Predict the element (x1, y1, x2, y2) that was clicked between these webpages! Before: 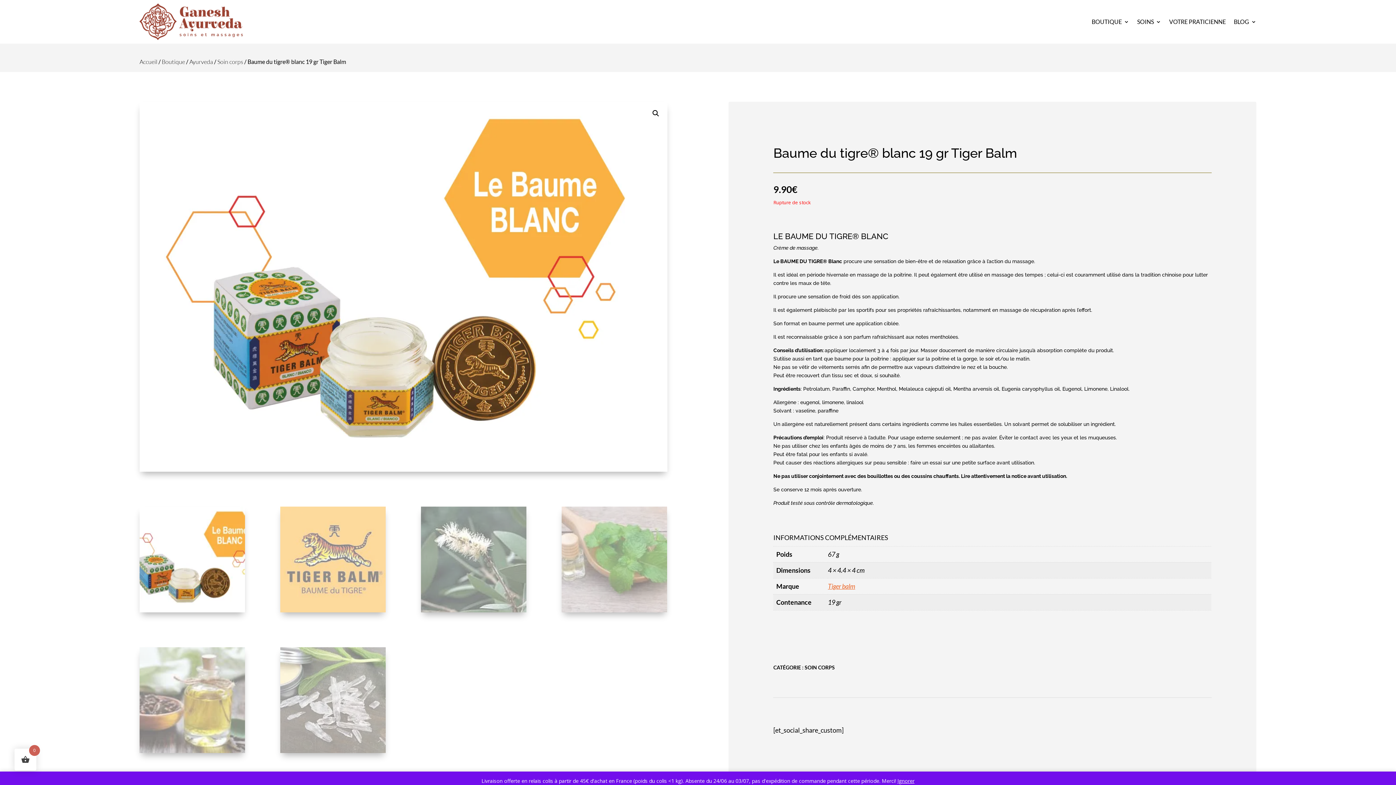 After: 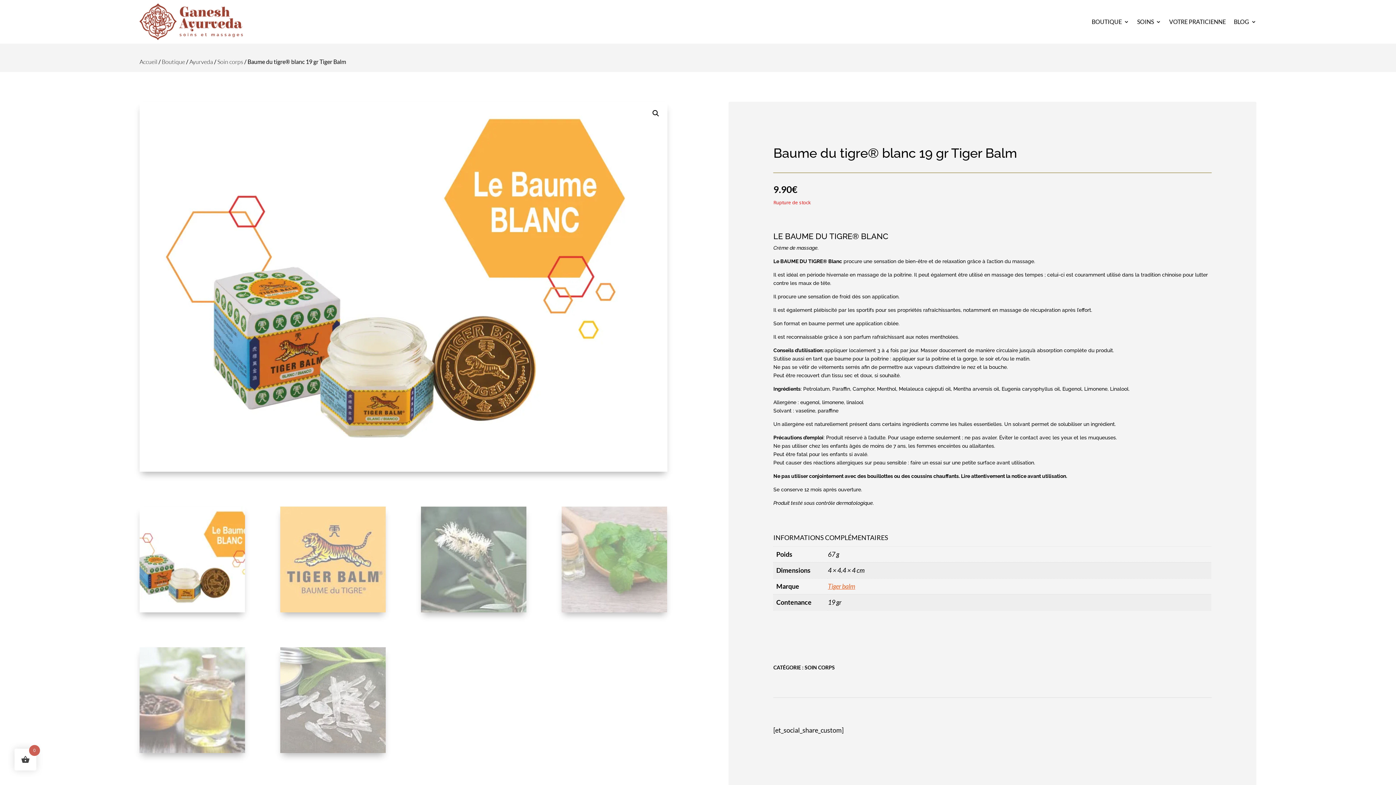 Action: label: Ignorer bbox: (897, 777, 914, 784)